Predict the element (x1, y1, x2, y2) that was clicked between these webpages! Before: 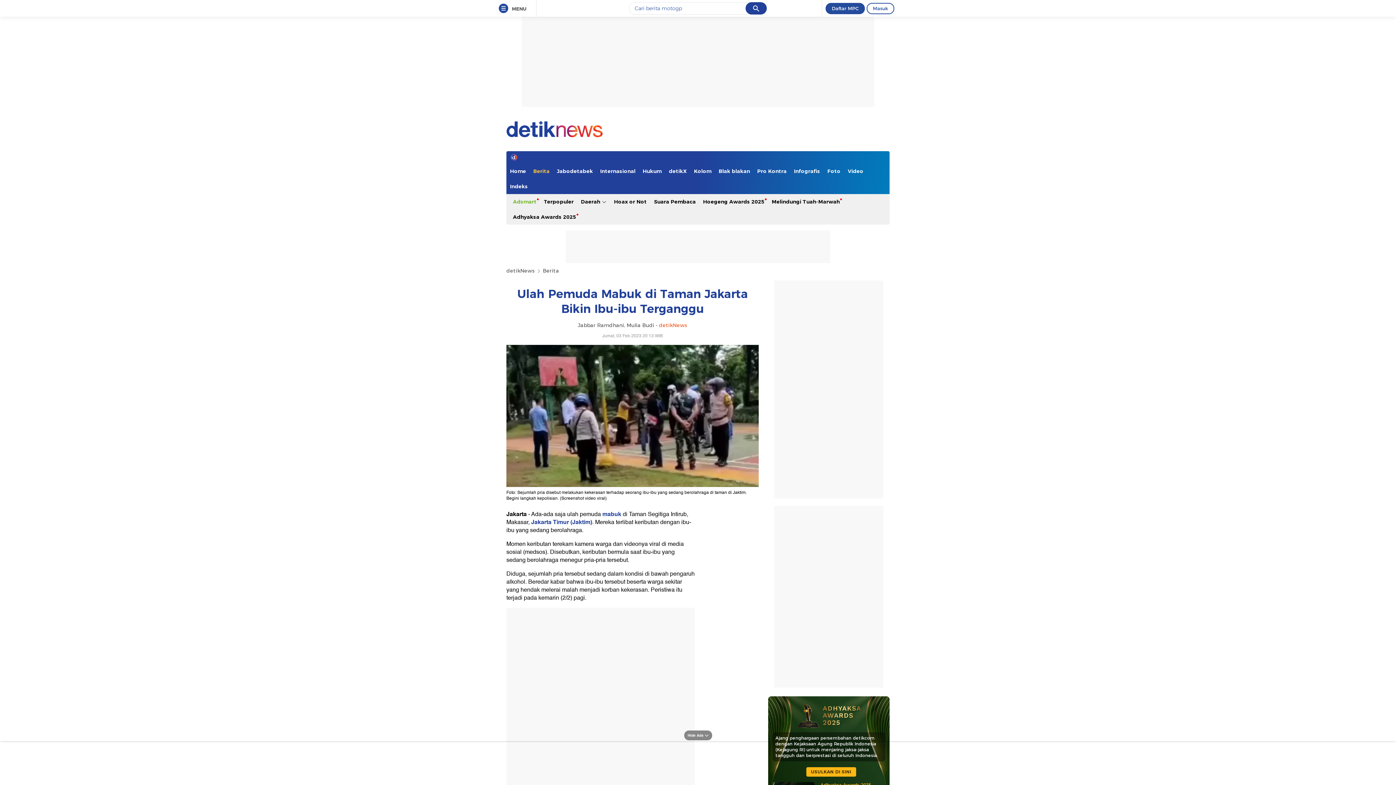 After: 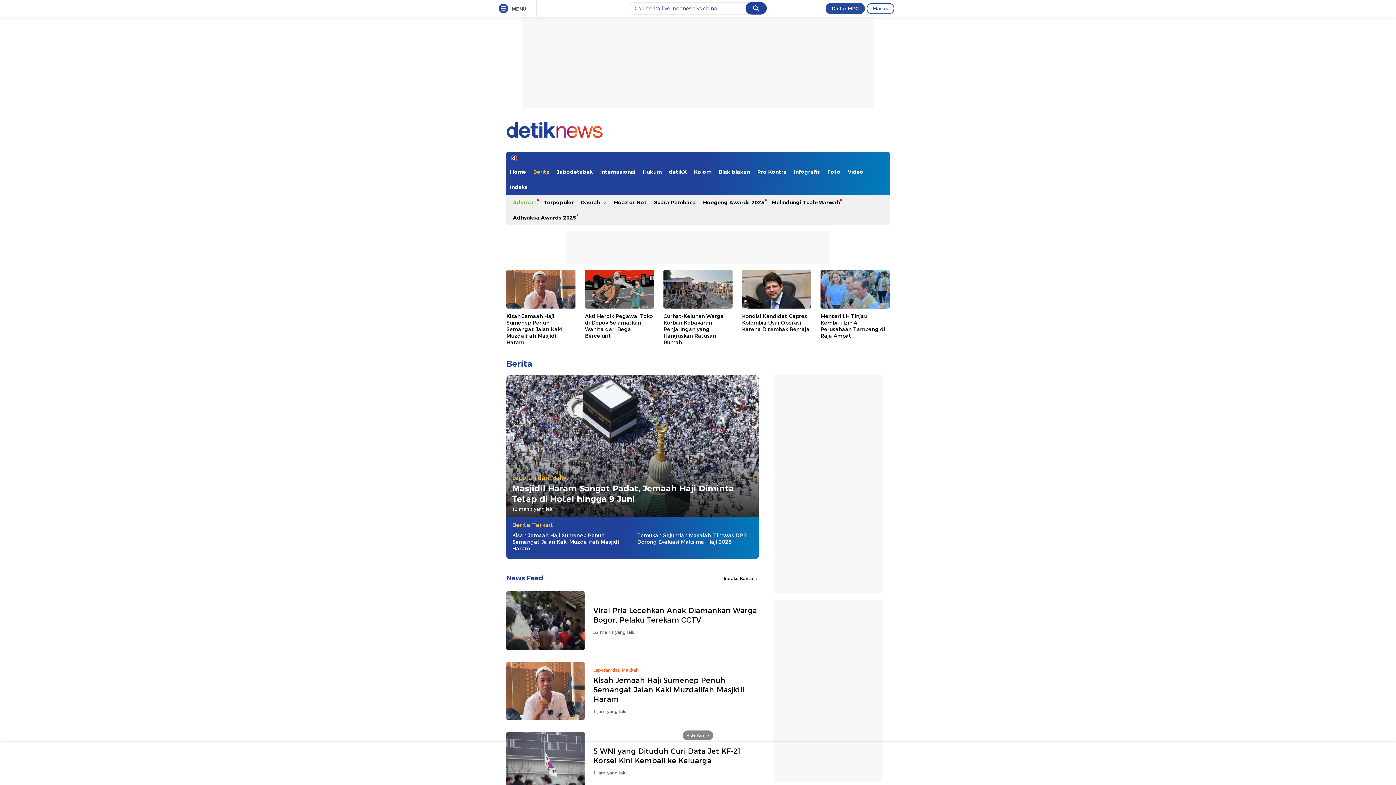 Action: label: Berita bbox: (542, 267, 562, 274)